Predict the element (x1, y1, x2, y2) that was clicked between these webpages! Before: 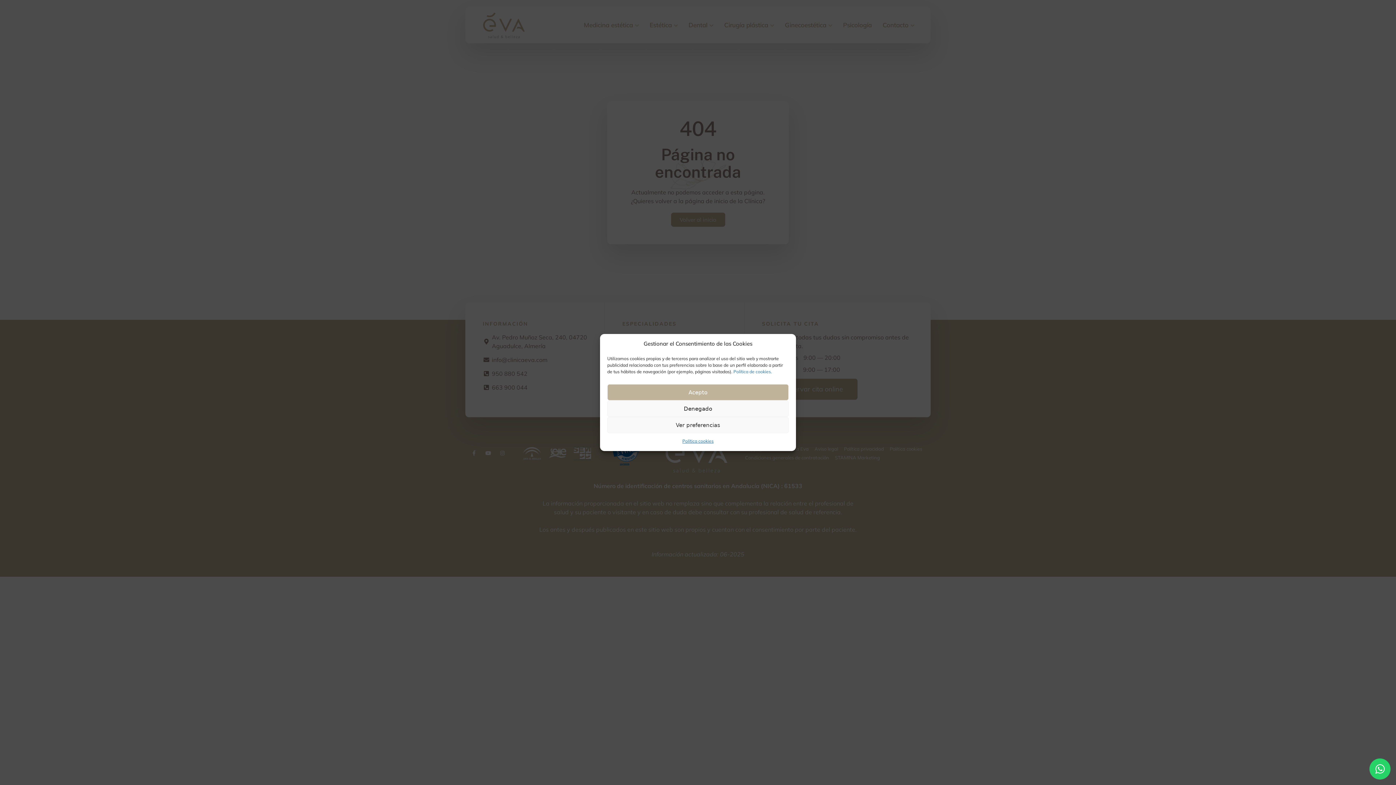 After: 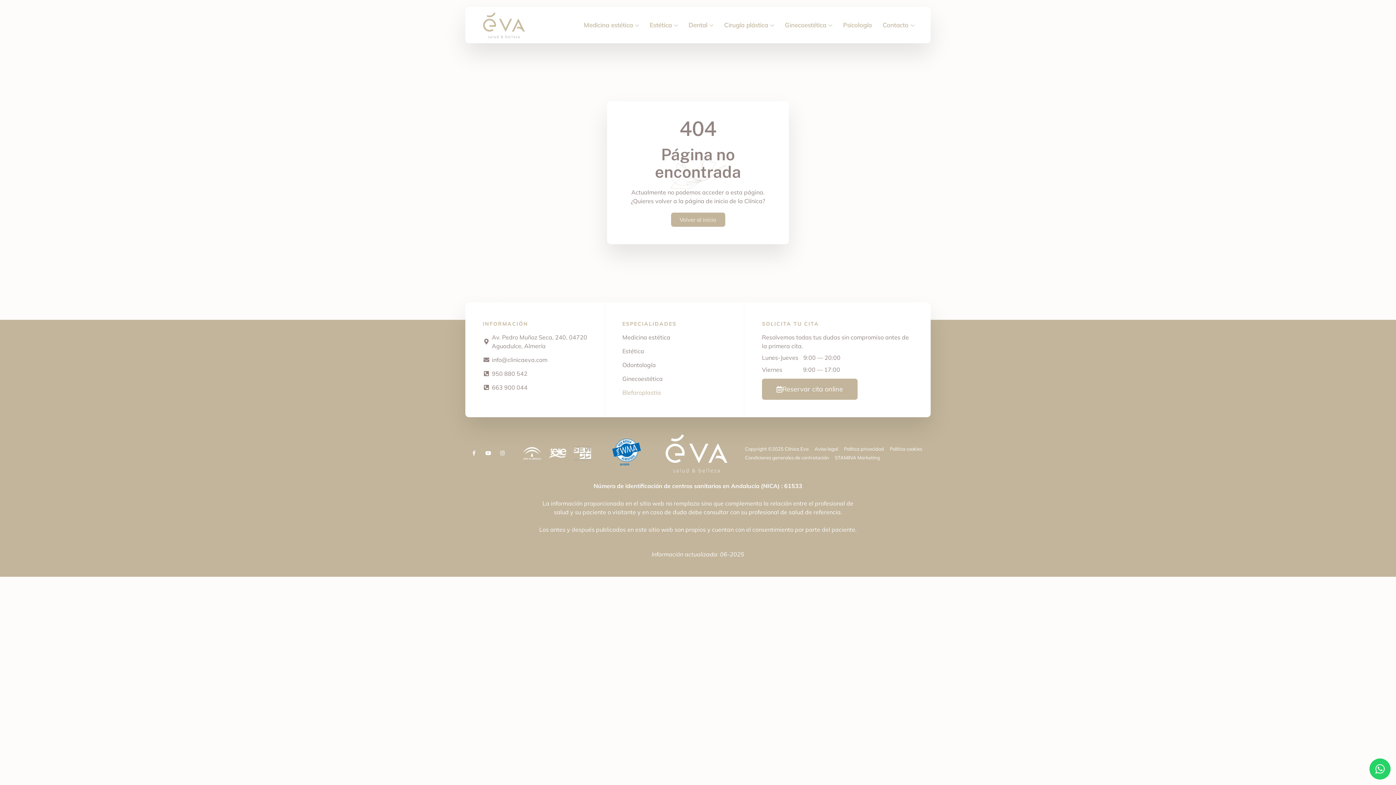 Action: label: Acepto bbox: (607, 384, 788, 400)